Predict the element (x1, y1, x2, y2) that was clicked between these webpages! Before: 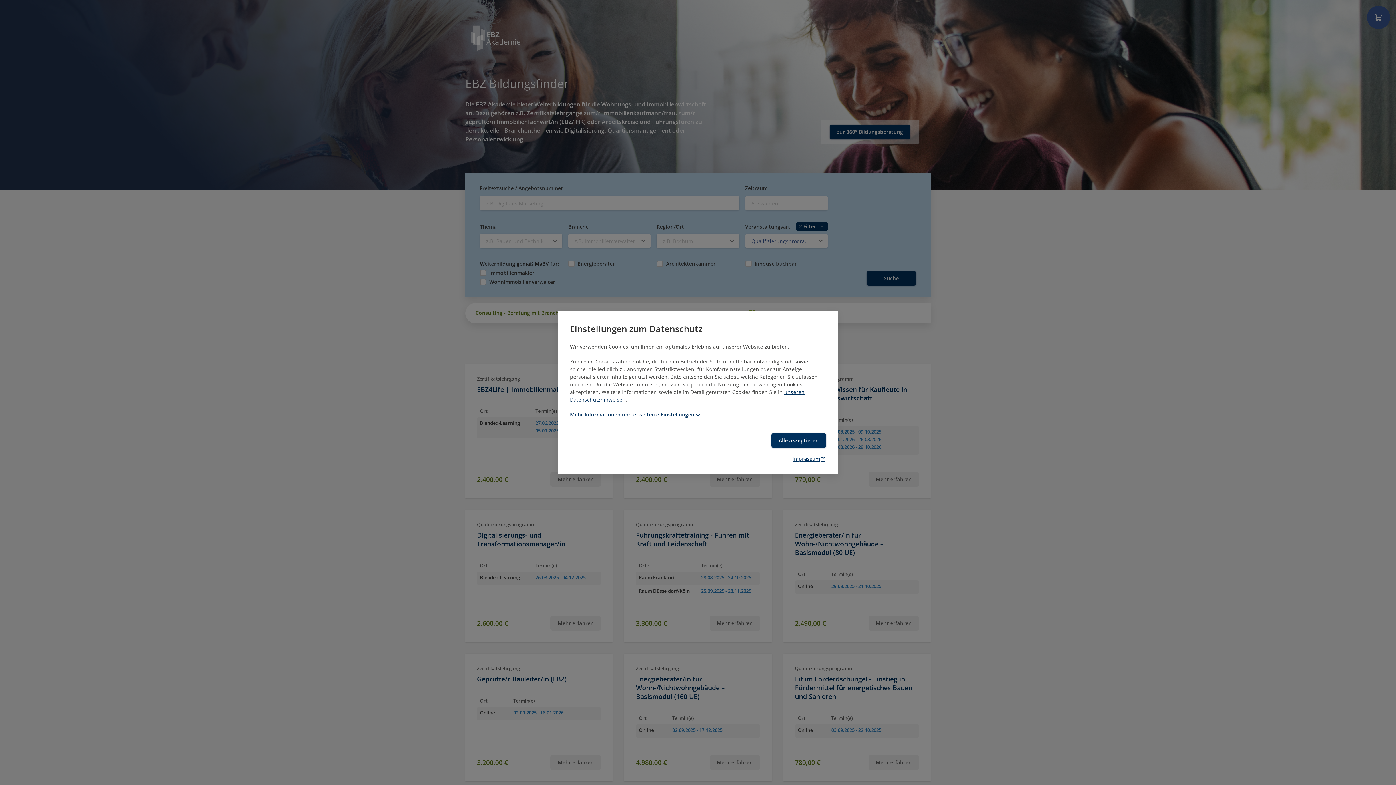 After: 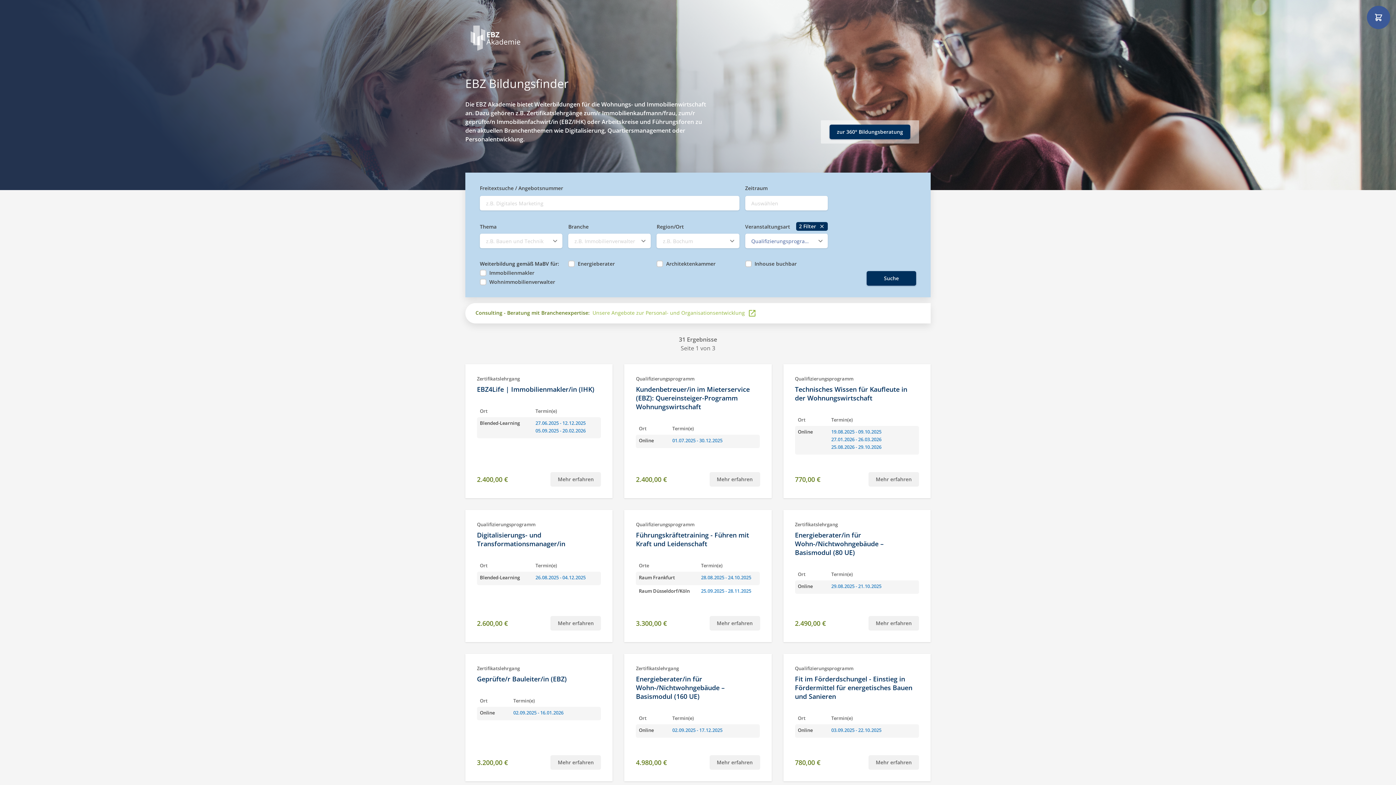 Action: label: Alle akzeptieren bbox: (771, 433, 826, 448)